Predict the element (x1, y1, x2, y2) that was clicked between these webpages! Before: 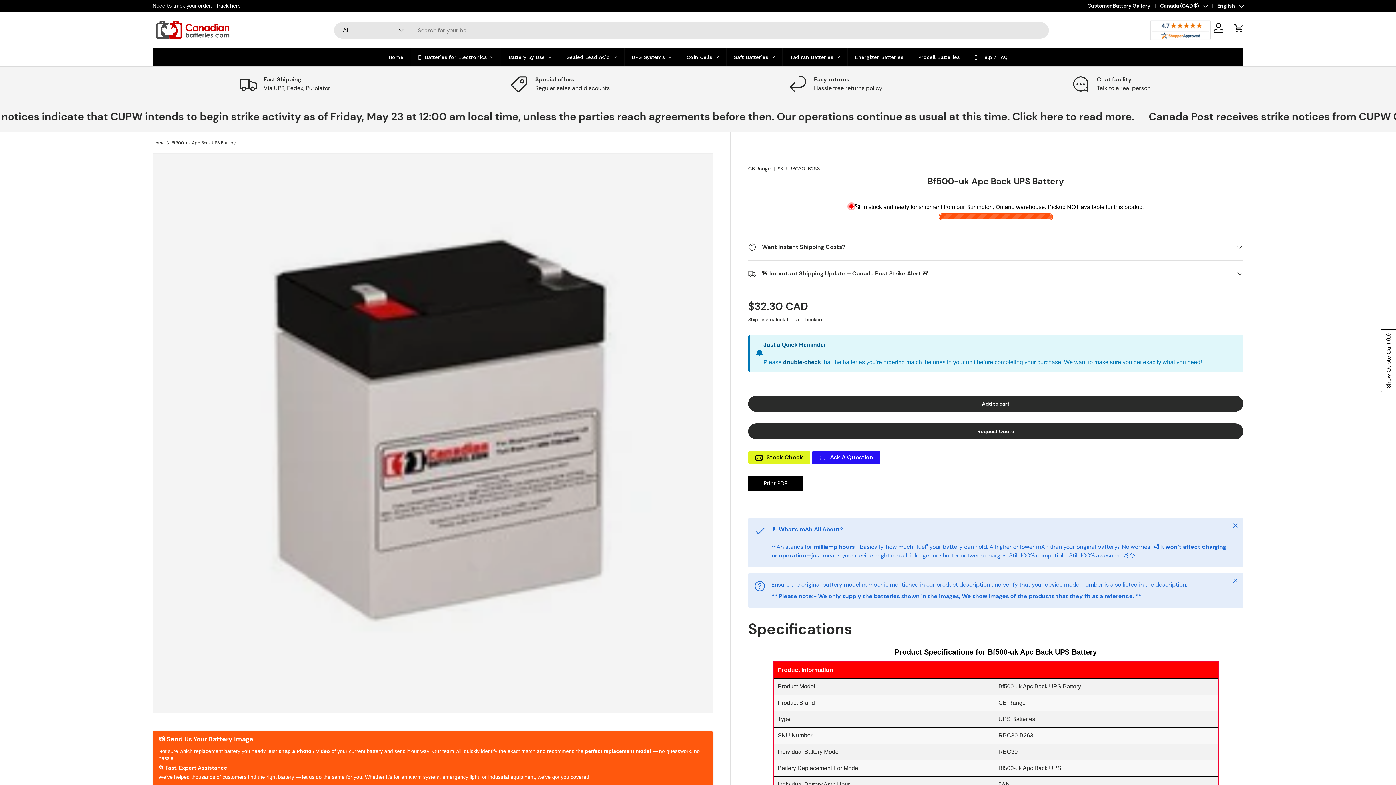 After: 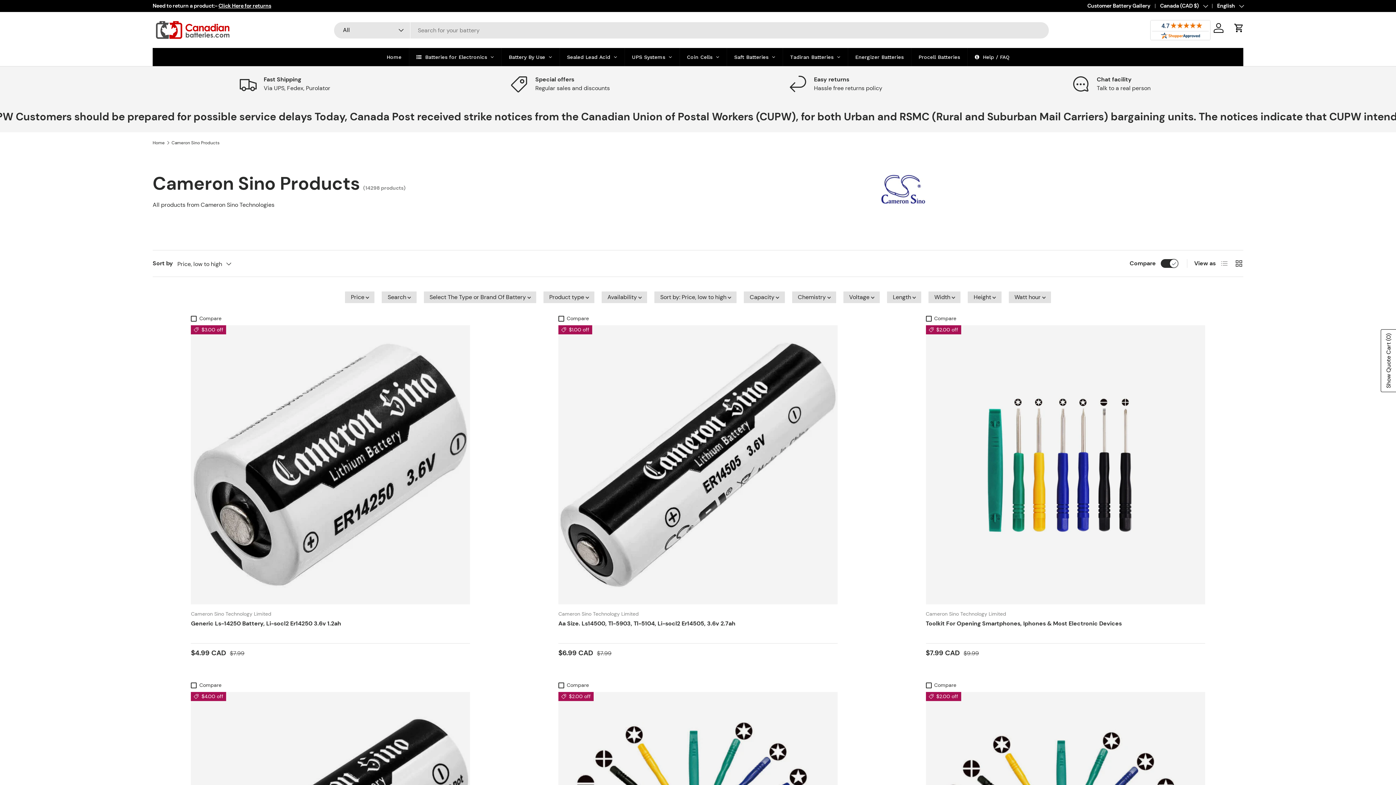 Action: label: Batteries for Electronics bbox: (411, 48, 500, 66)